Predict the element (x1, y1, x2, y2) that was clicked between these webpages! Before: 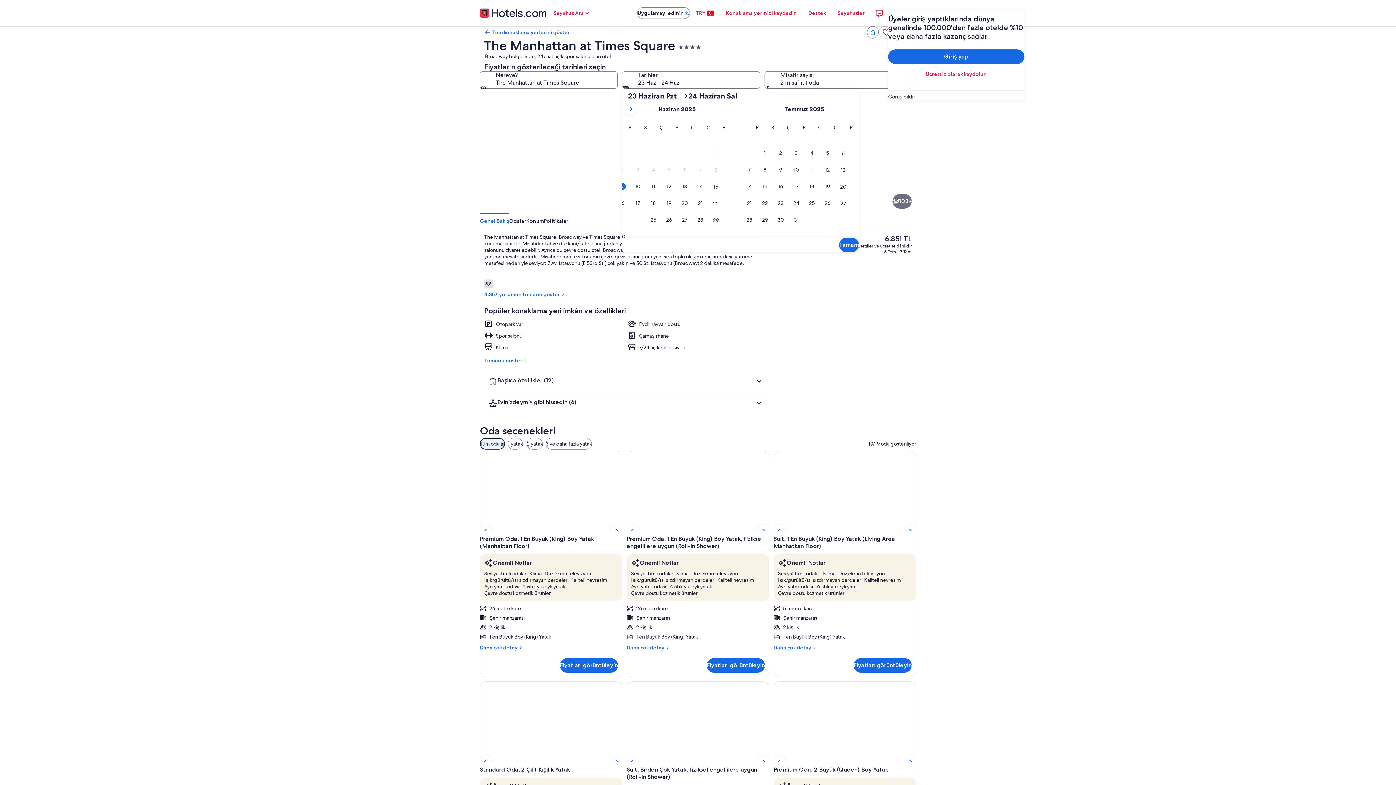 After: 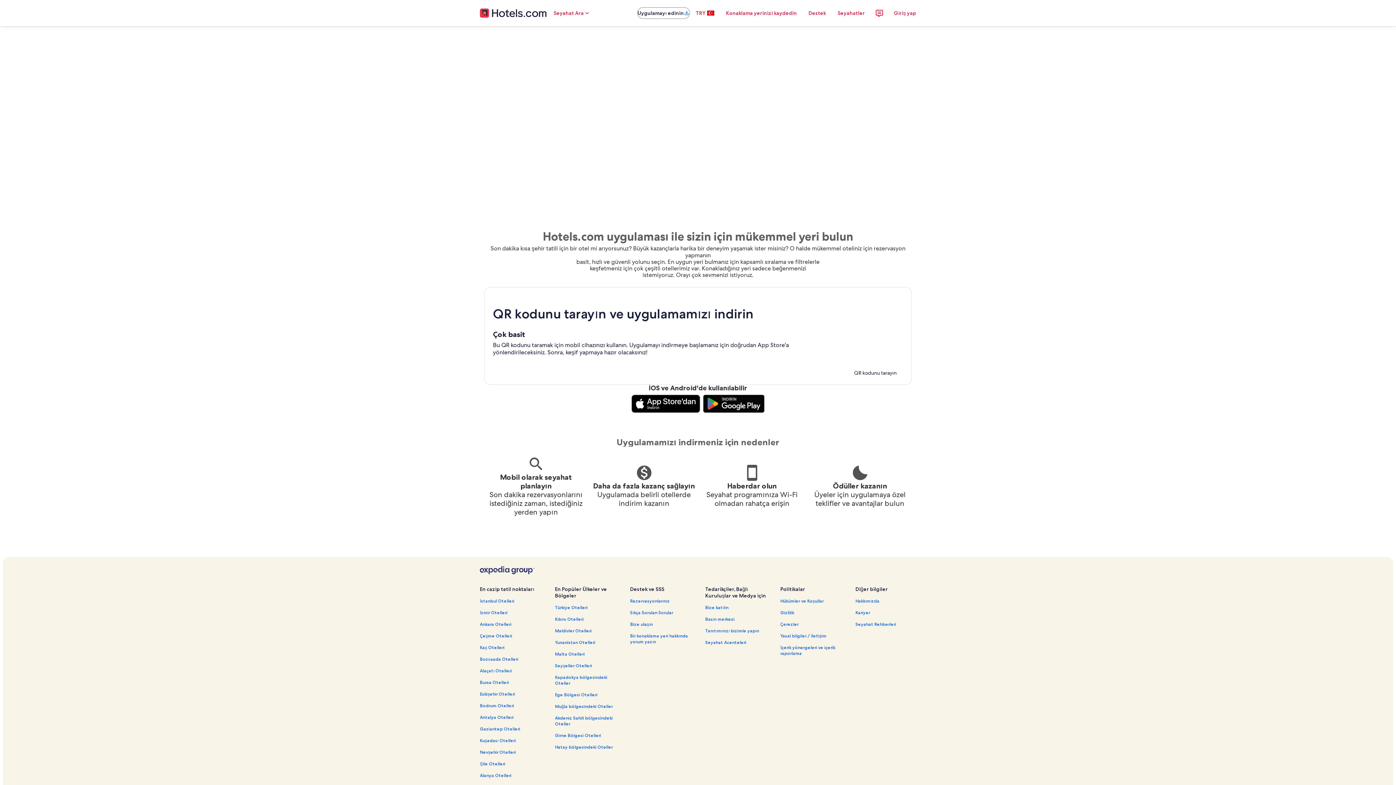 Action: bbox: (637, 7, 690, 18) label: Uygulamayı edinin